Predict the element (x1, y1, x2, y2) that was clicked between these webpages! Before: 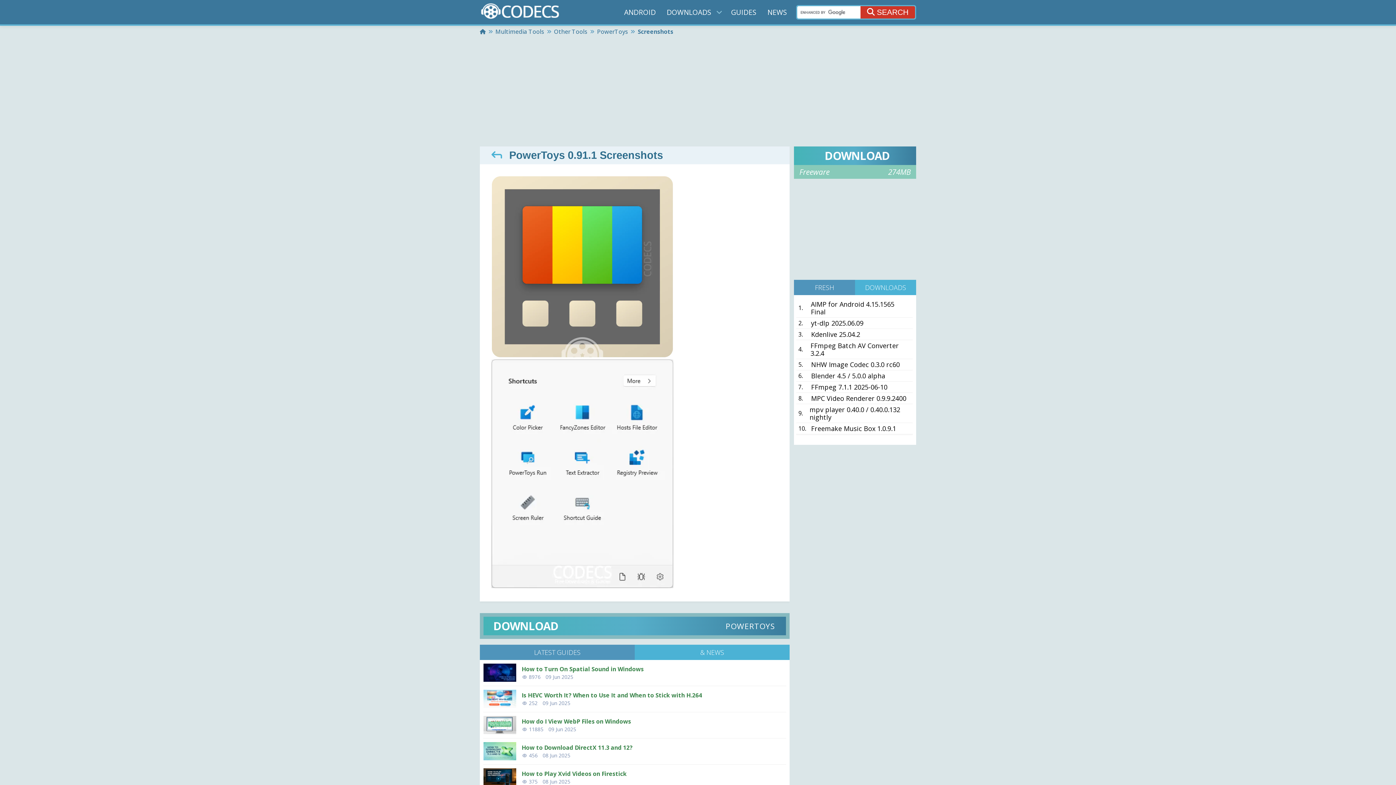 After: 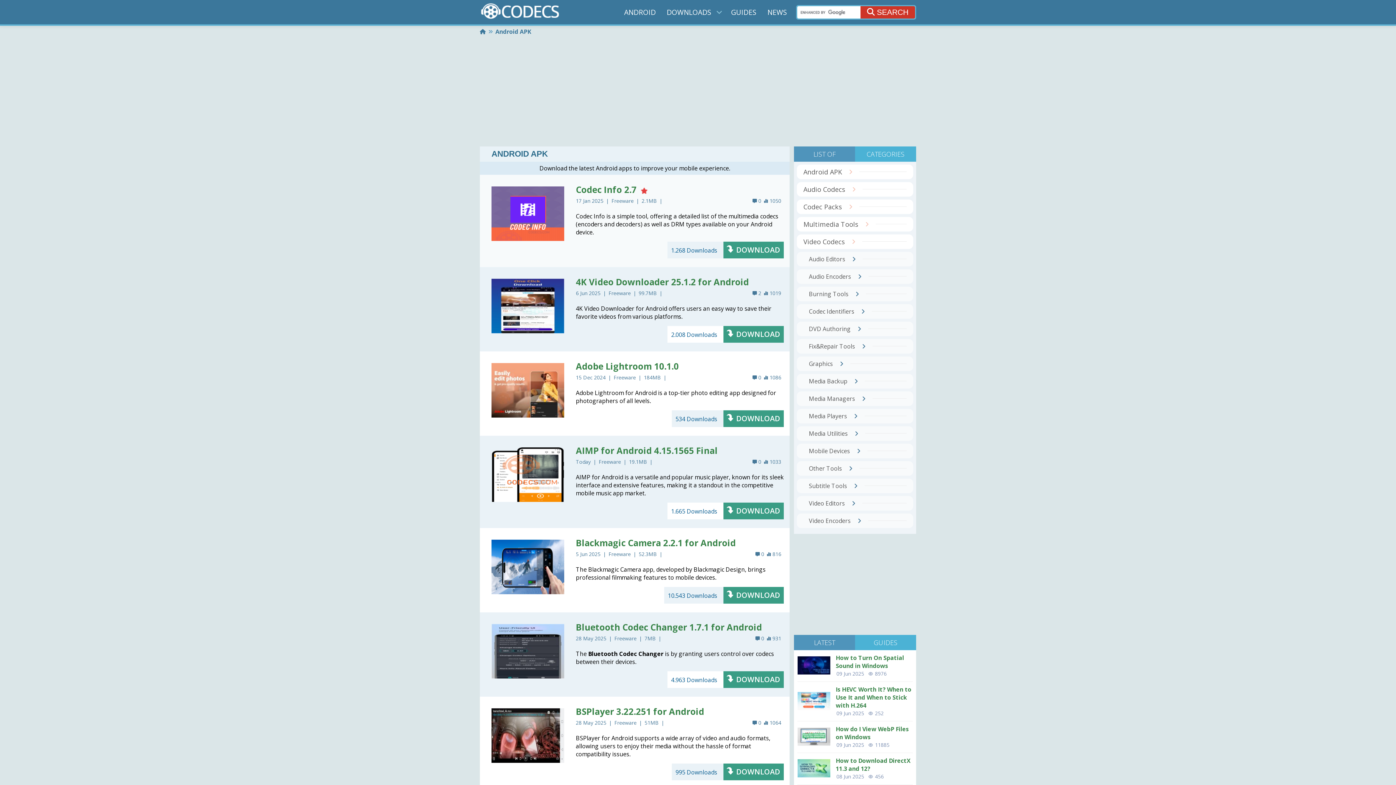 Action: label: ANDROID bbox: (622, 5, 657, 18)